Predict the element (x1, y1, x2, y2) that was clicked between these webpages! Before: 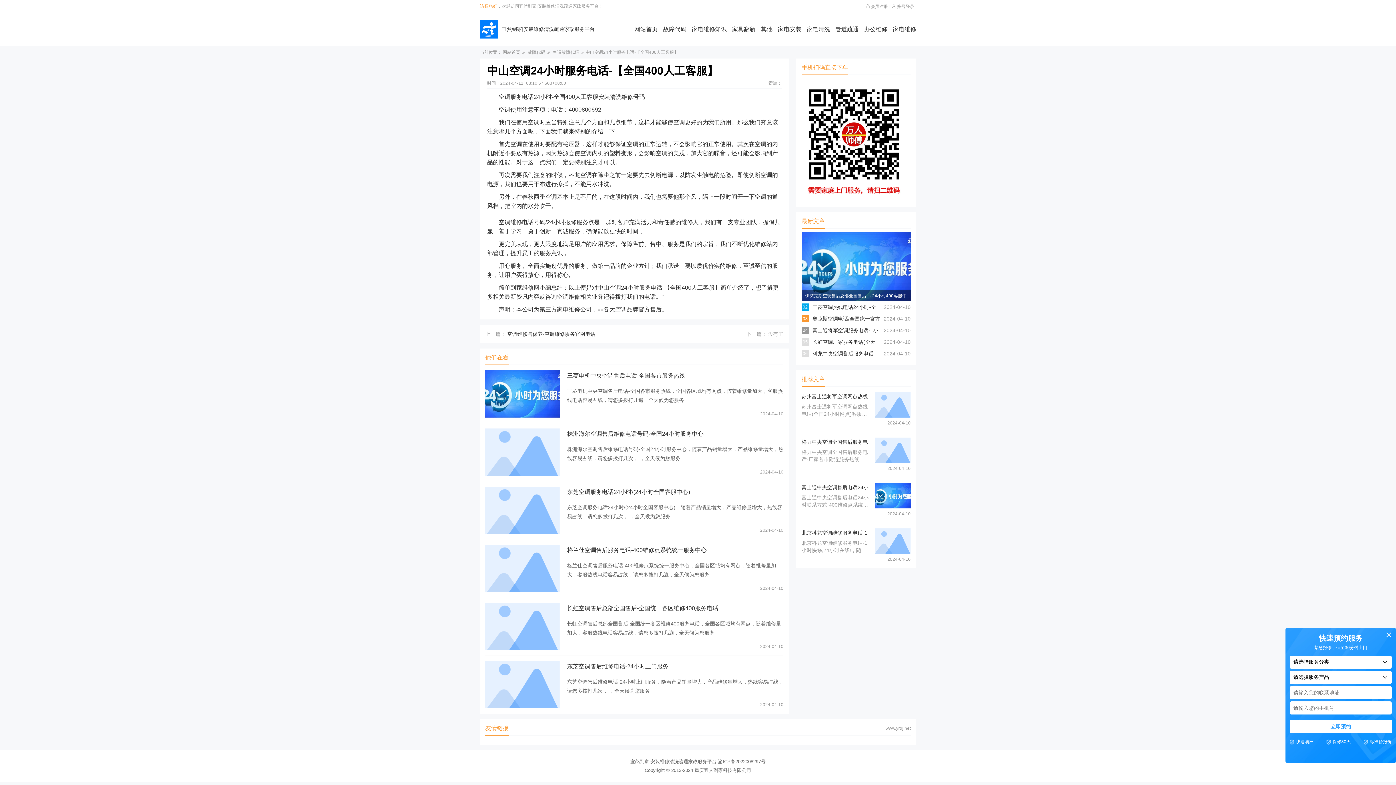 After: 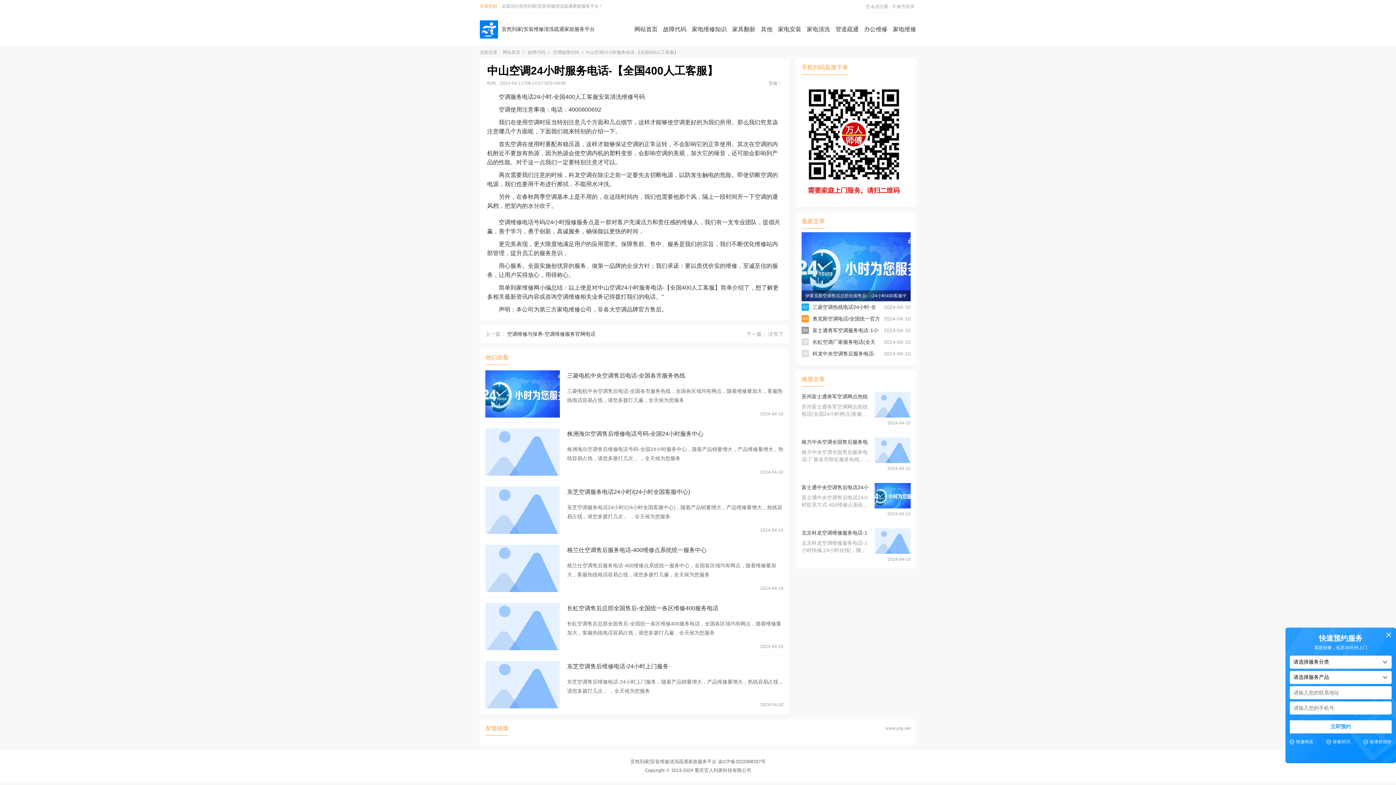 Action: bbox: (485, 486, 560, 534)